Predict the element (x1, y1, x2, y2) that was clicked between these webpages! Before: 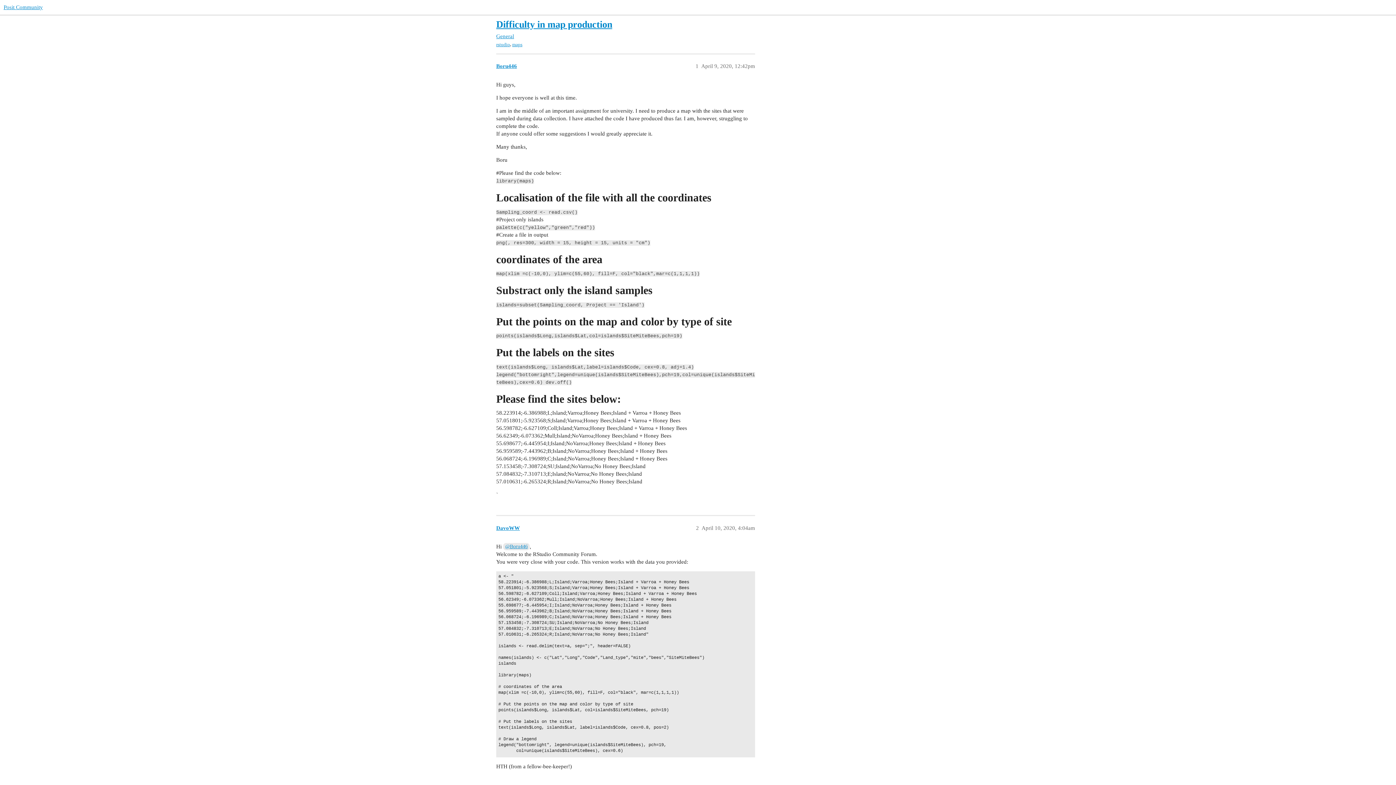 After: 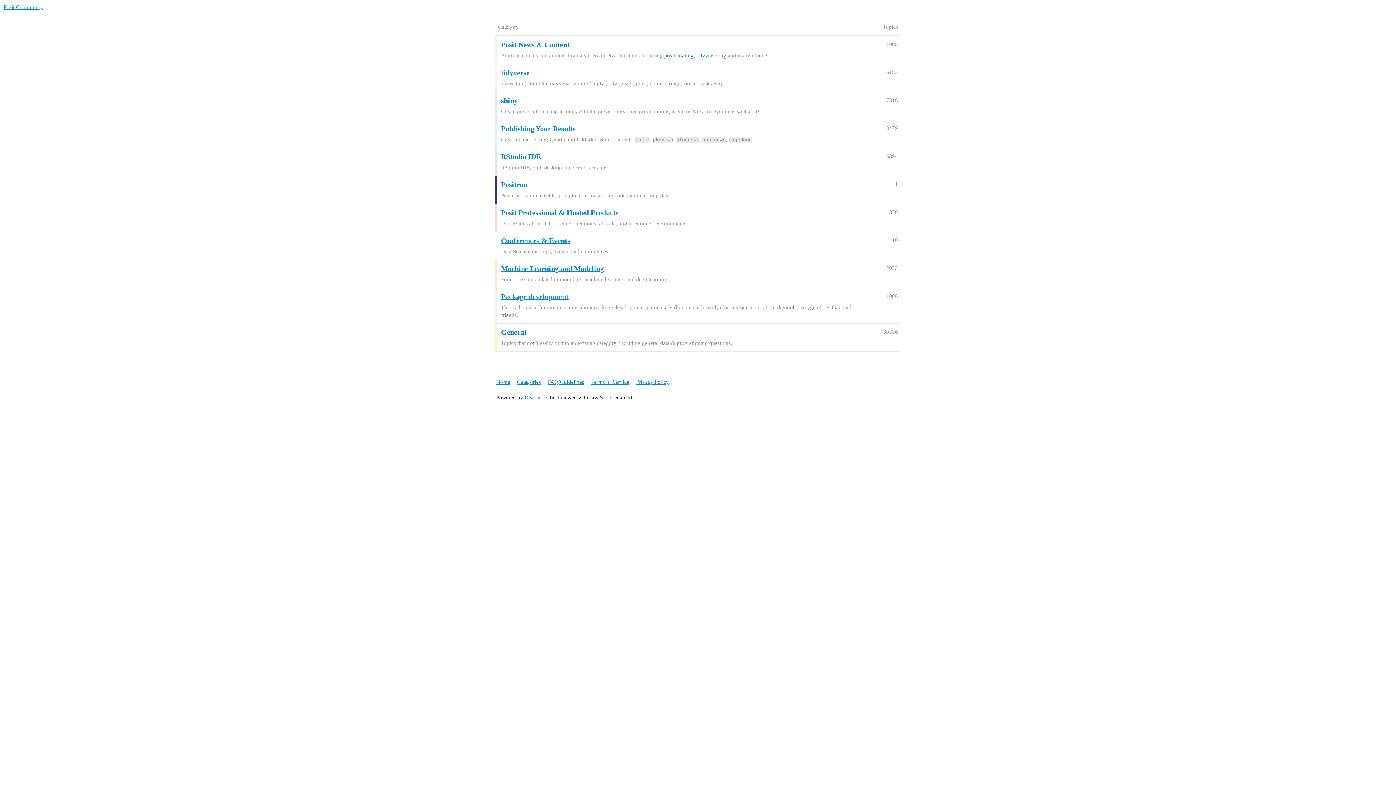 Action: label: Posit Community bbox: (3, 4, 42, 10)